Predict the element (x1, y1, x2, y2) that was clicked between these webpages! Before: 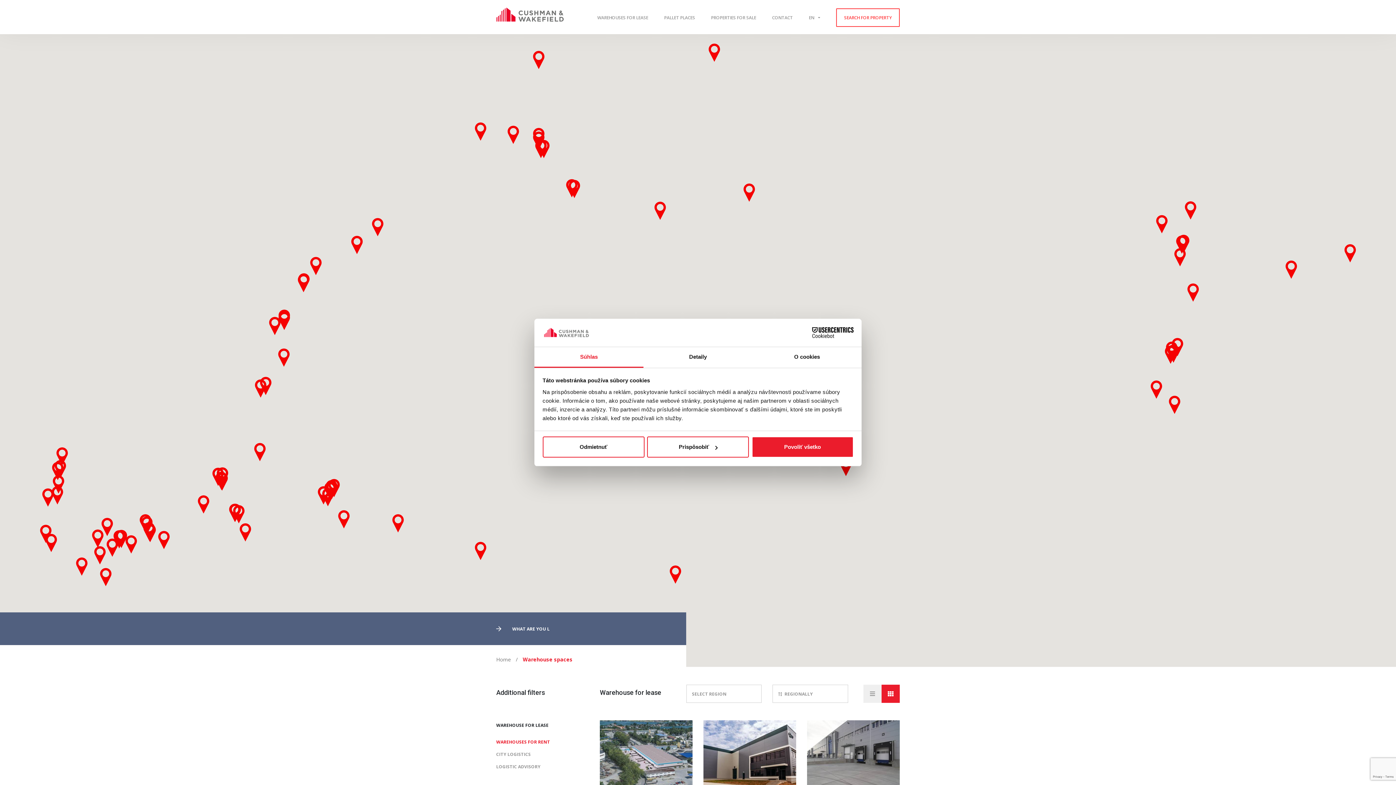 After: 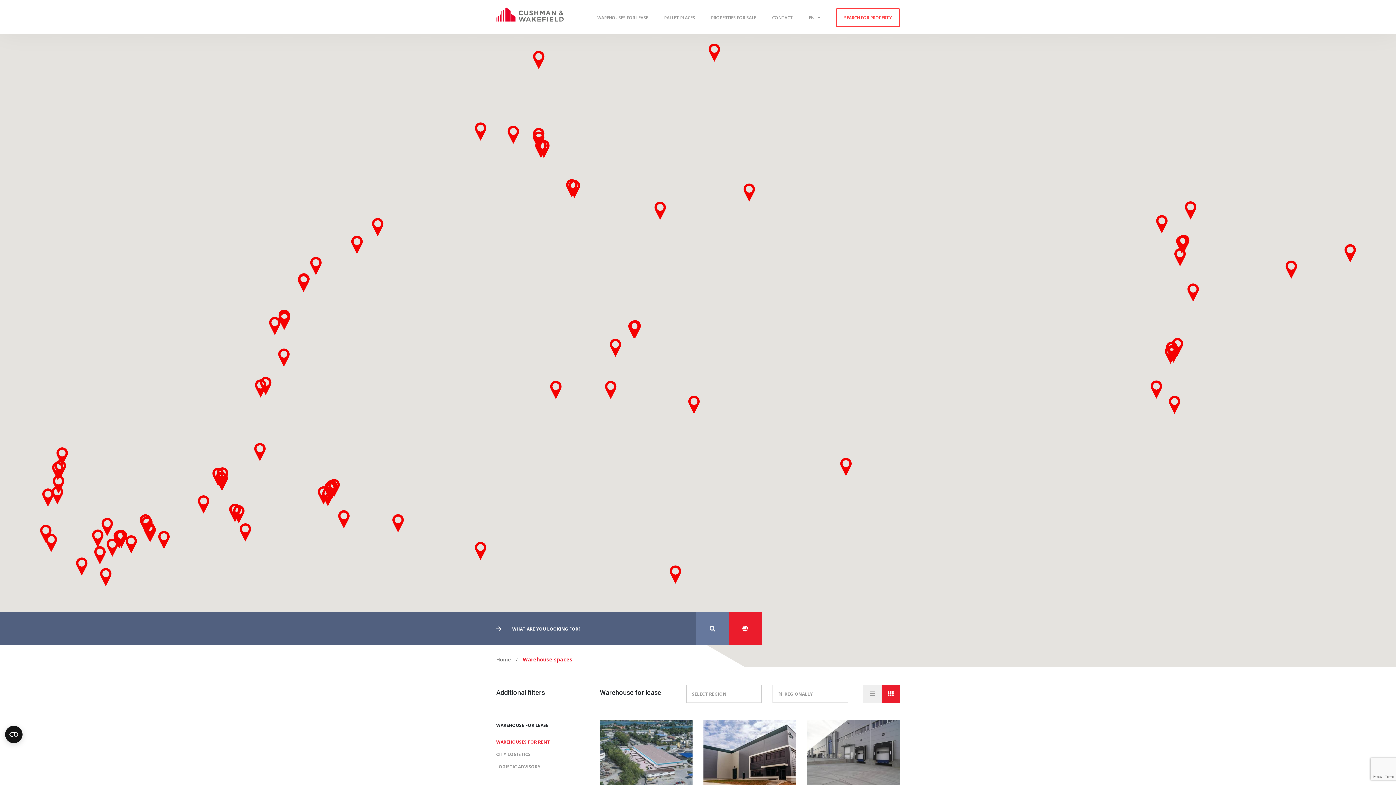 Action: label: Povoliť všetko bbox: (751, 436, 853, 457)